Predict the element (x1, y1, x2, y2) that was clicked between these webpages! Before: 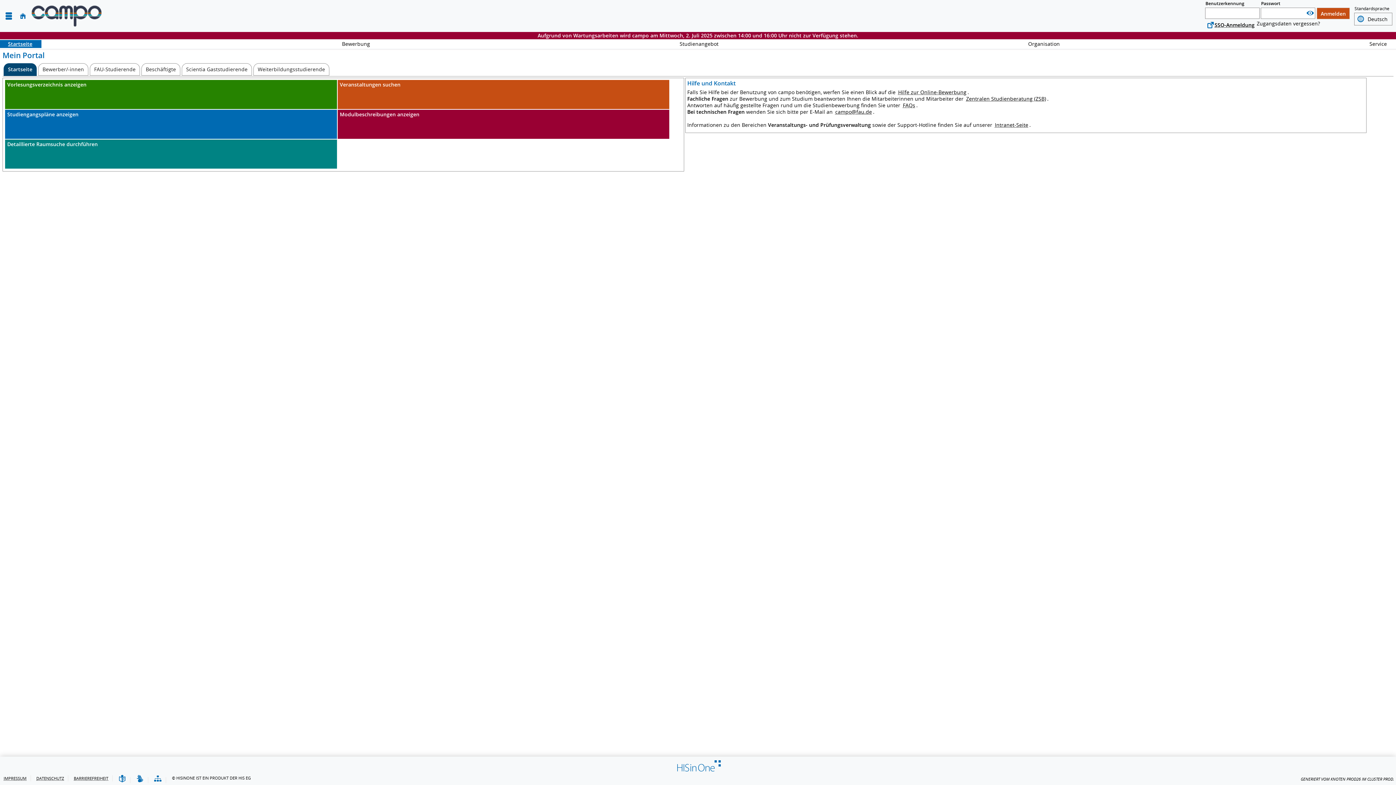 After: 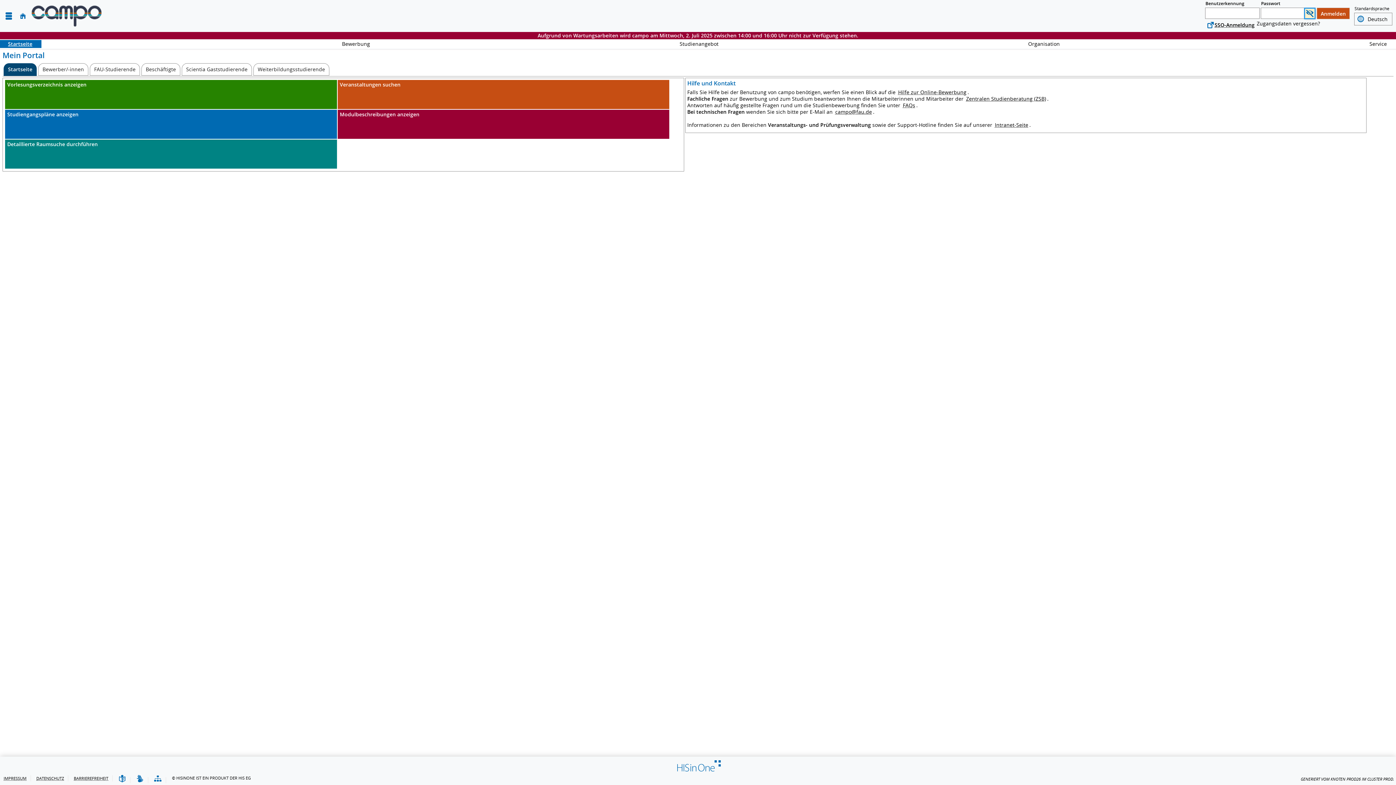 Action: label: Passwort anzeigen bbox: (1305, 8, 1315, 17)